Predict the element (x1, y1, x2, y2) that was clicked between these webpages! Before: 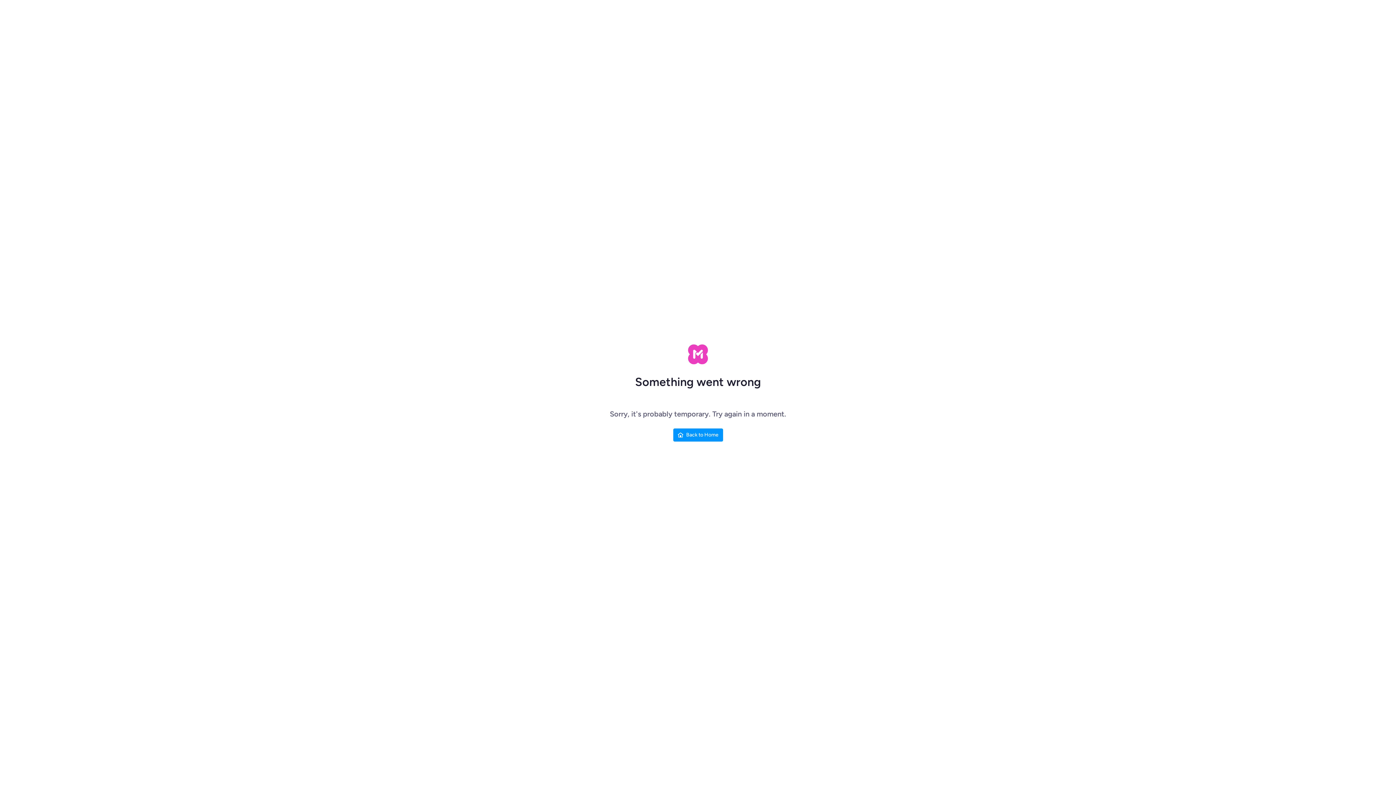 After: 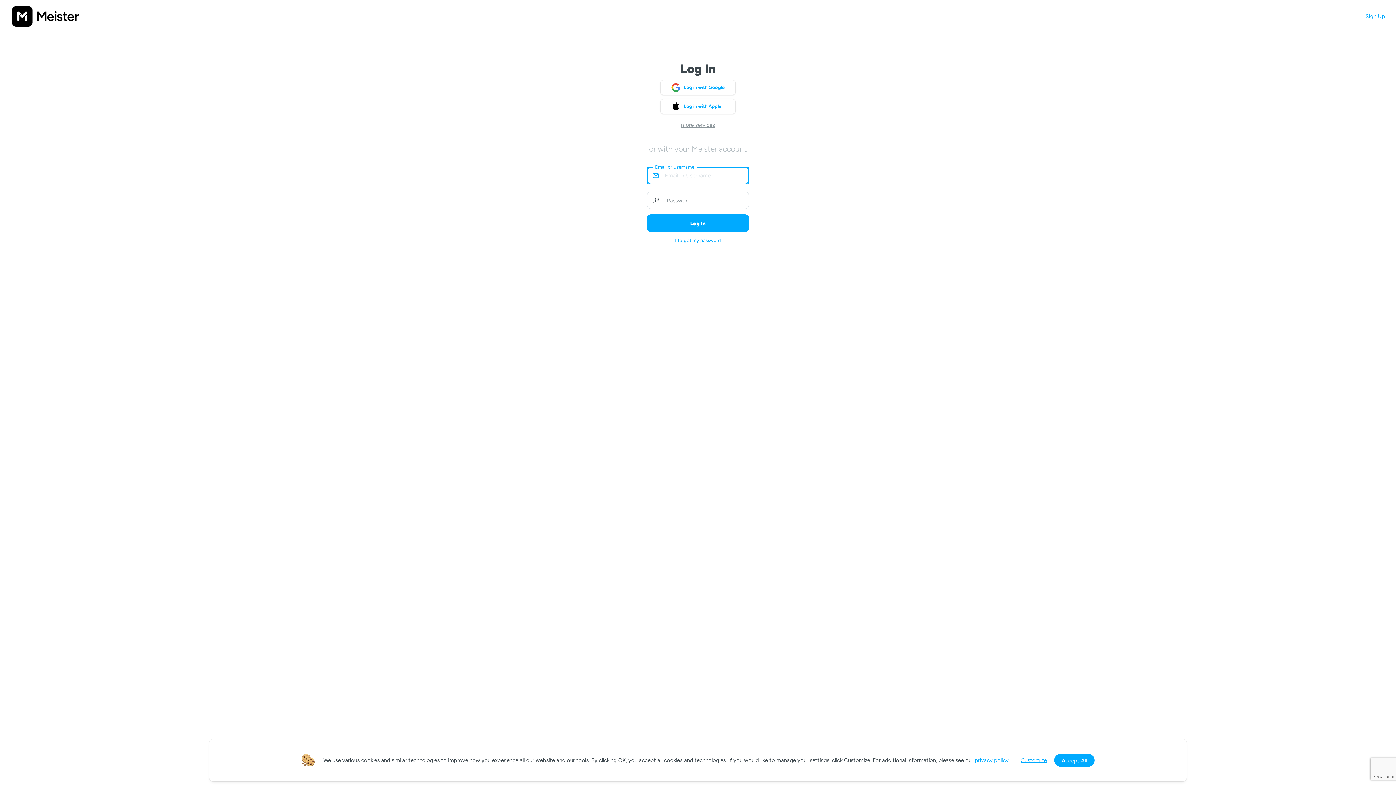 Action: bbox: (673, 428, 723, 441) label: Back to Home